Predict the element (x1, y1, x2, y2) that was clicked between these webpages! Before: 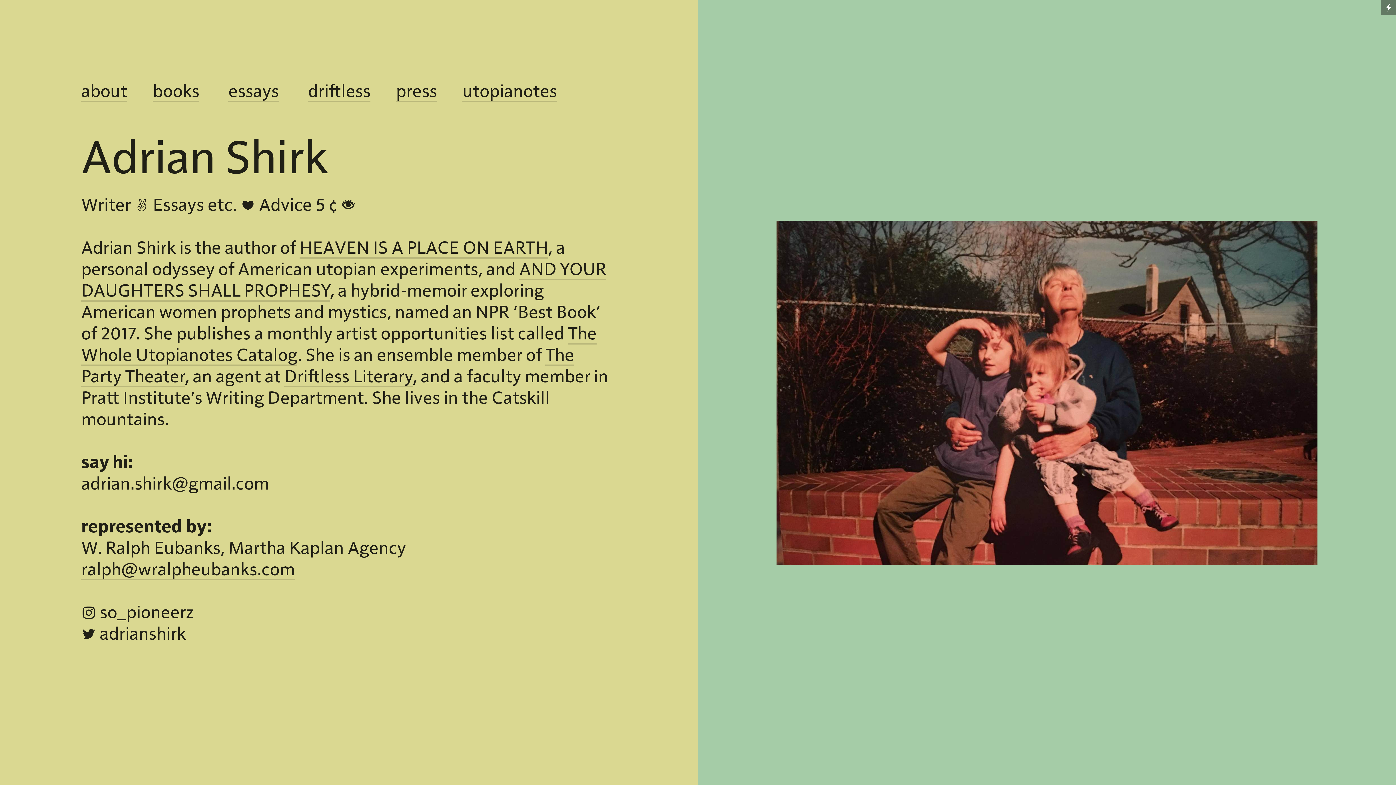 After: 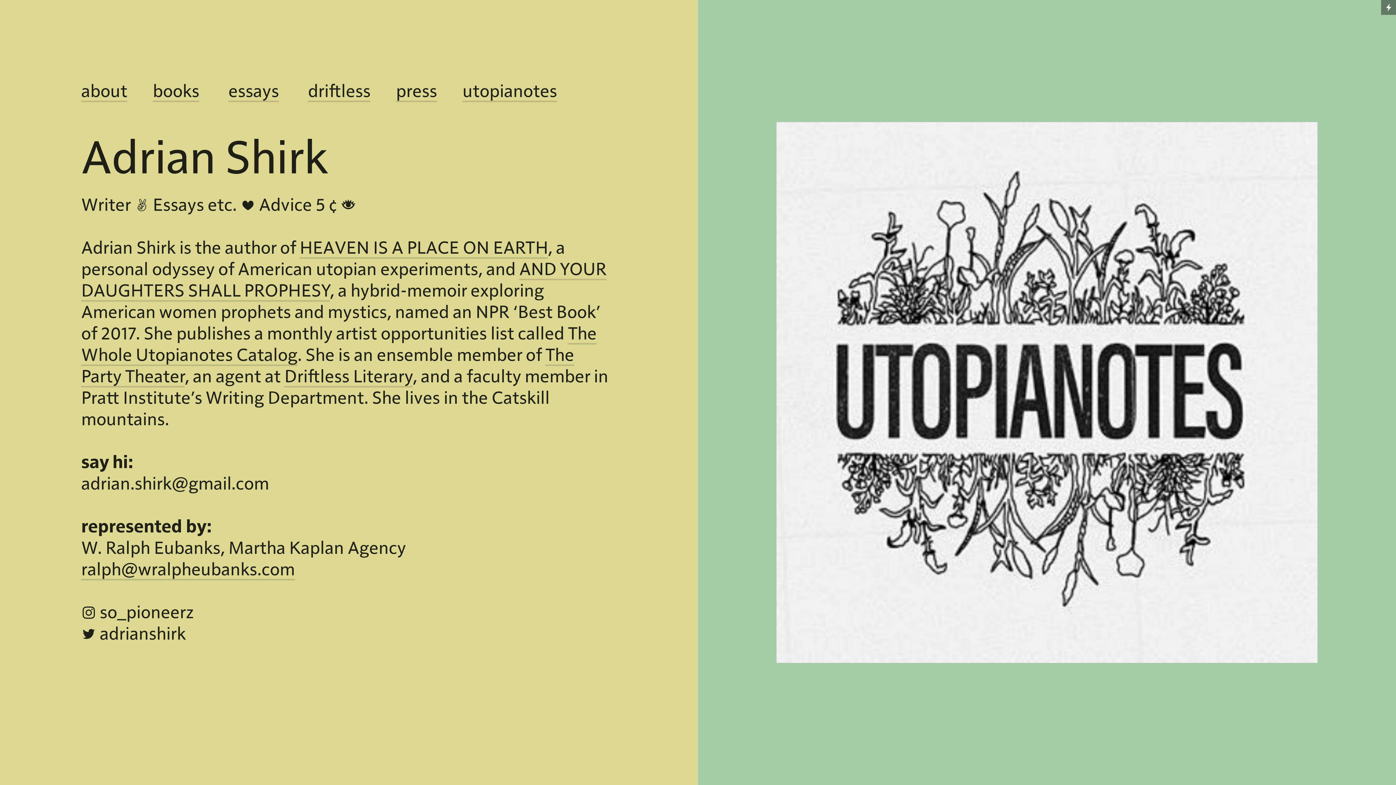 Action: bbox: (81, 82, 127, 102) label: about